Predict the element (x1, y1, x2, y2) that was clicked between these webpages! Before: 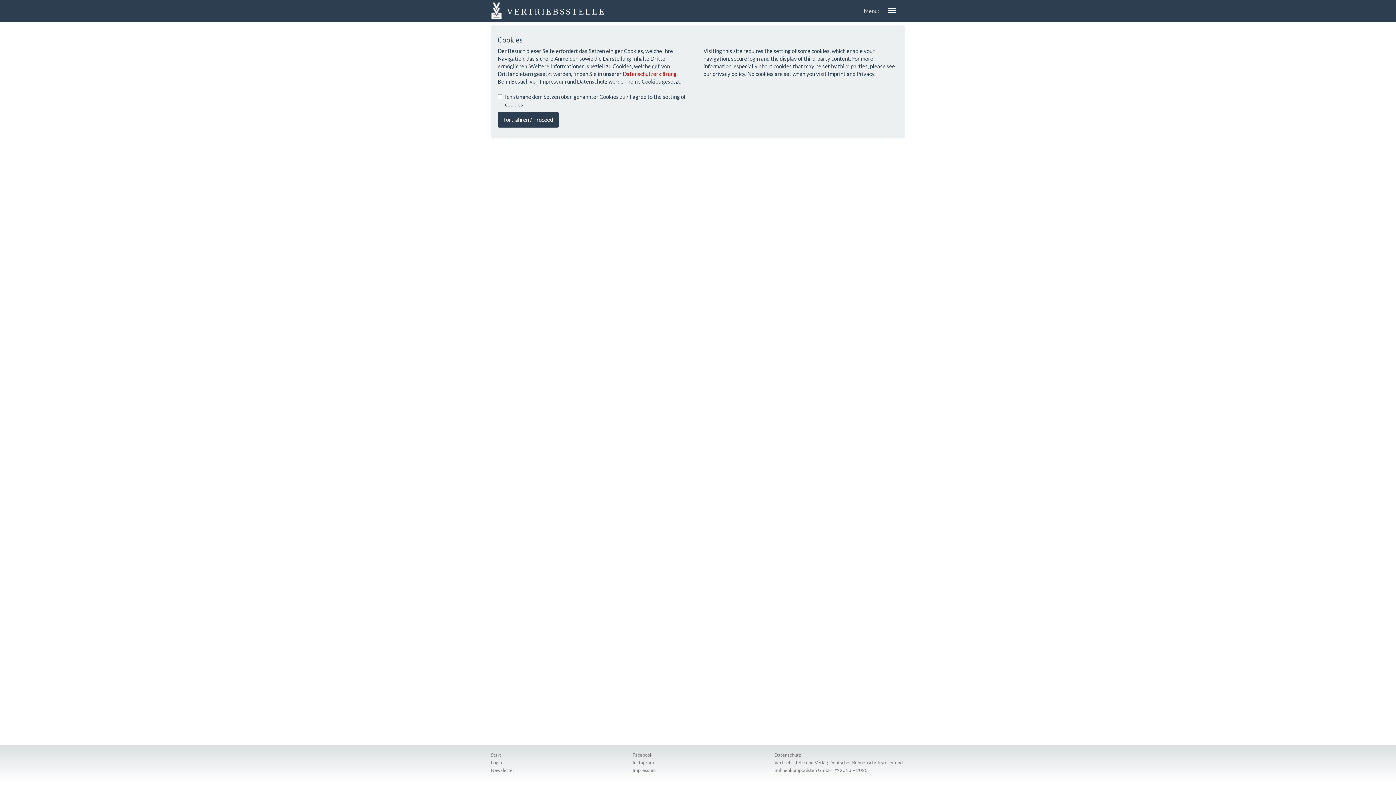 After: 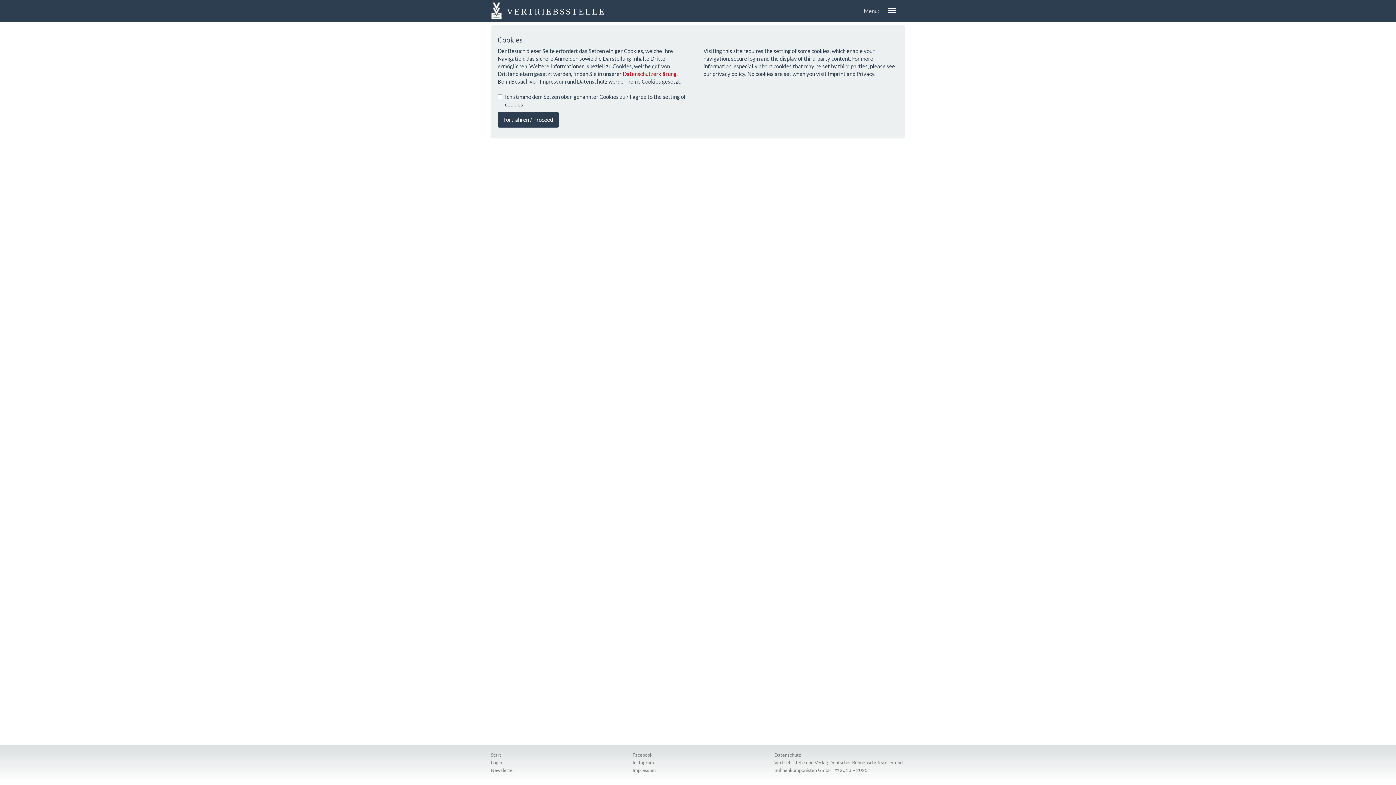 Action: label: Start bbox: (490, 751, 501, 758)